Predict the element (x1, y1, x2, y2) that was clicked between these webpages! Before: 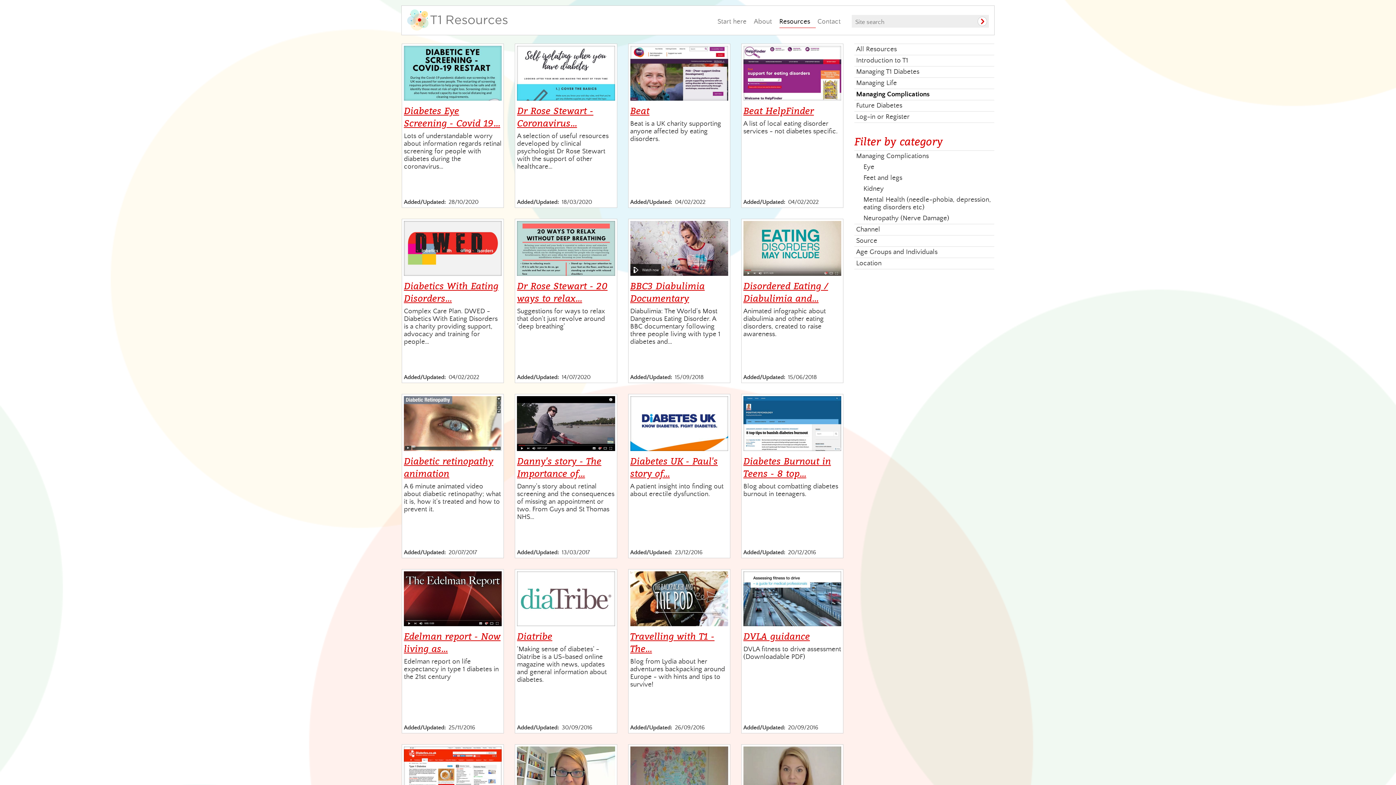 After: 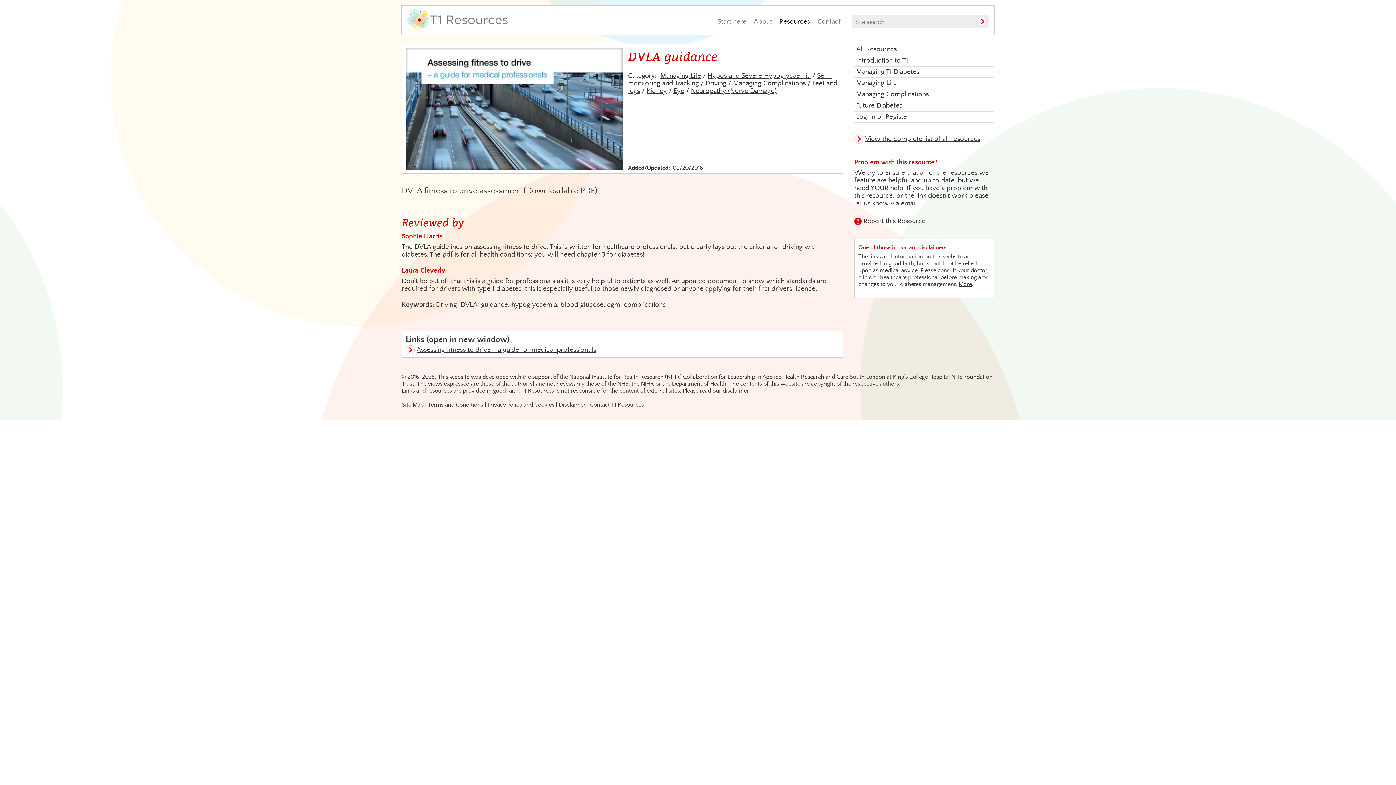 Action: bbox: (743, 630, 810, 642) label: DVLA guidance